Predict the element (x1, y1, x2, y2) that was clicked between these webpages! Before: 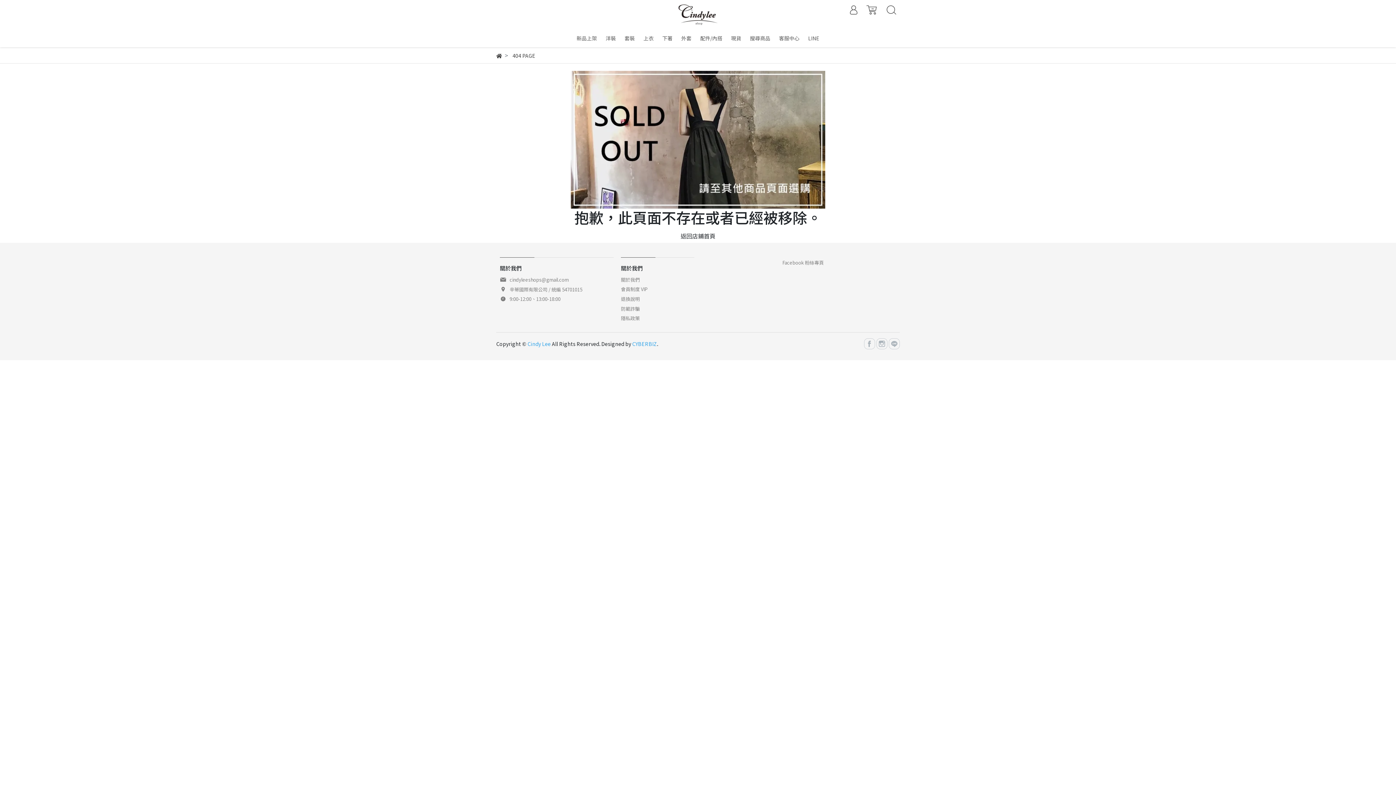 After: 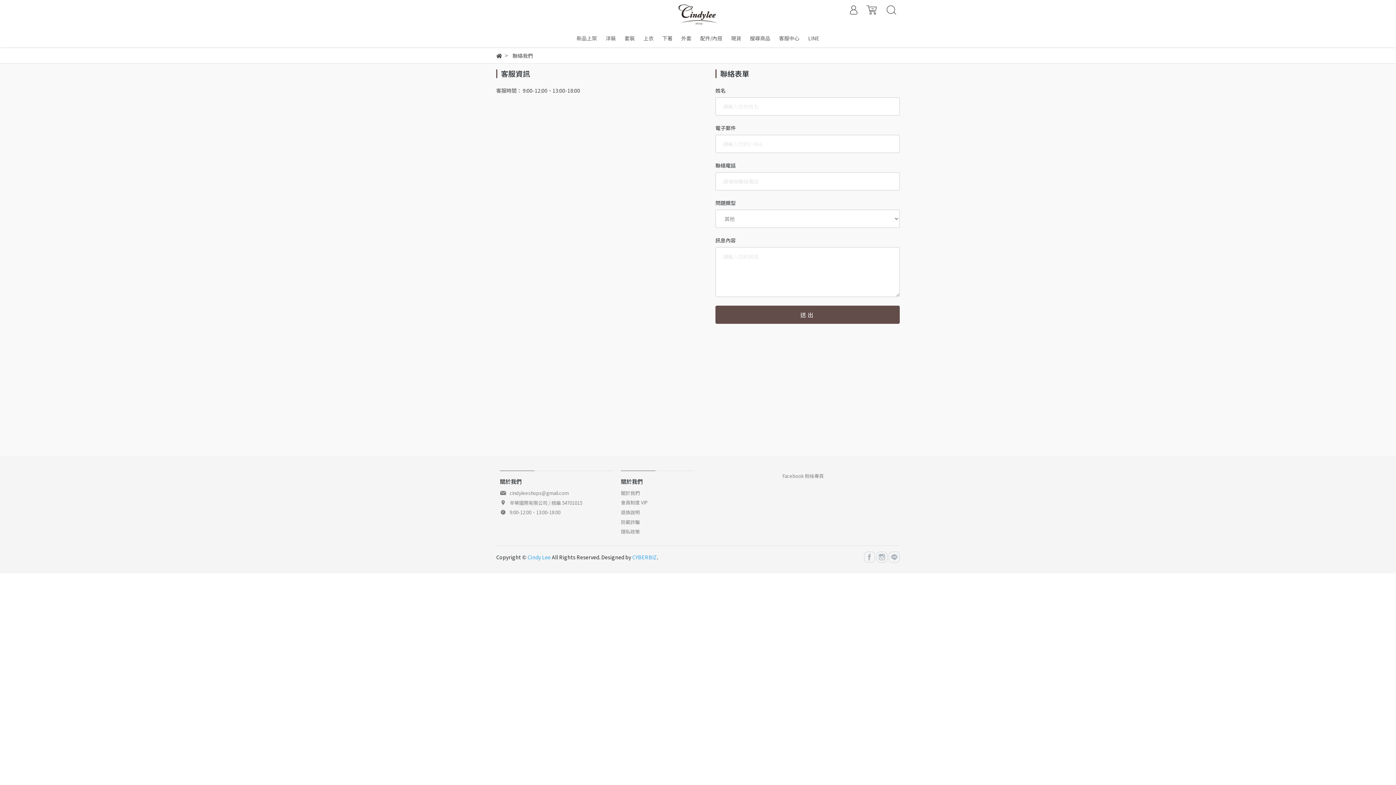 Action: label: 客服中心 bbox: (775, 29, 803, 47)